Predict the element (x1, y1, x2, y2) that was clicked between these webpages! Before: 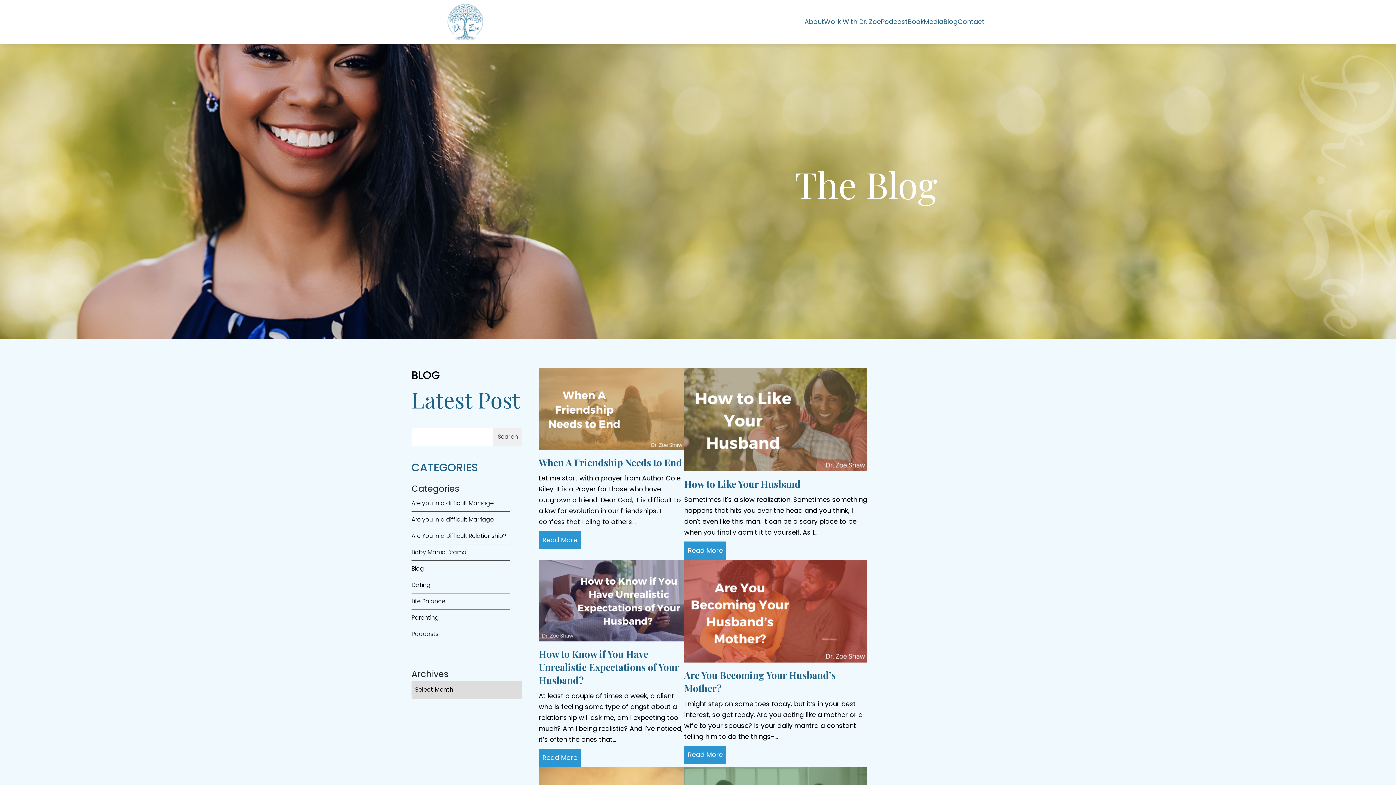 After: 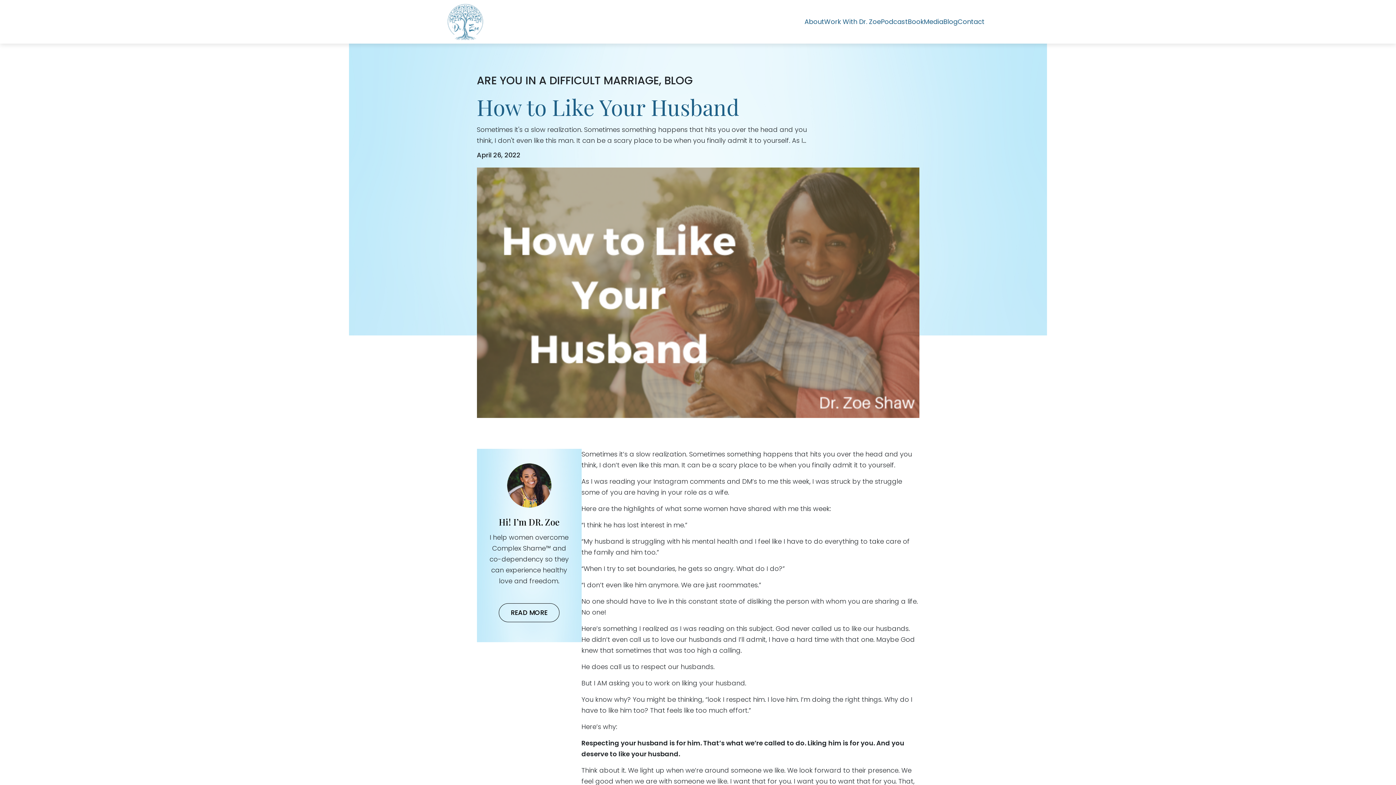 Action: label: How to Like Your Husband

Sometimes it's a slow realization. Sometimes something happens that hits you over the head and you think, I don't even like this man. It can be a scary place to be when you finally admit it to yourself. As I...

Read More bbox: (684, 368, 867, 559)